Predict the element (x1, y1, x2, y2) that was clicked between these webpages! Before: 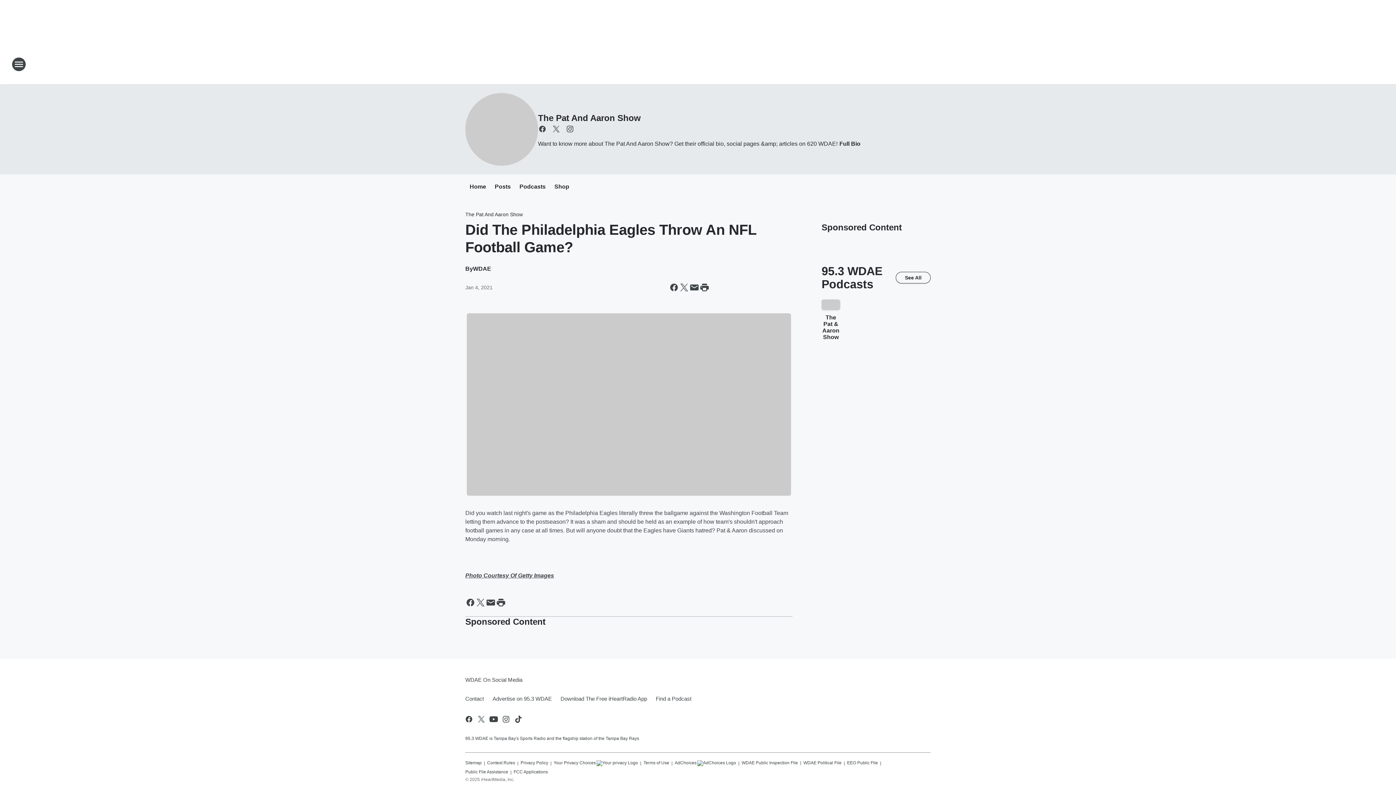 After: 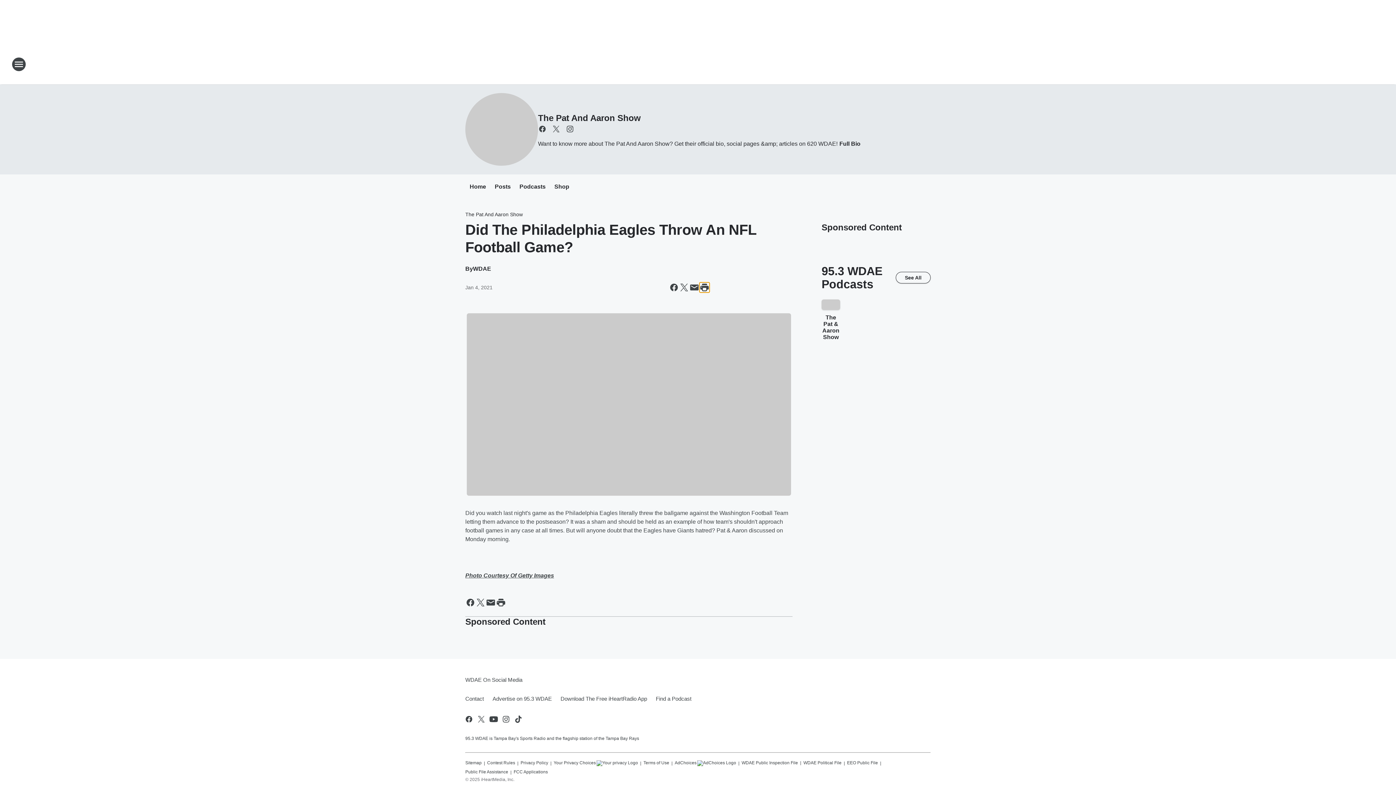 Action: bbox: (699, 282, 709, 292) label: Print this page